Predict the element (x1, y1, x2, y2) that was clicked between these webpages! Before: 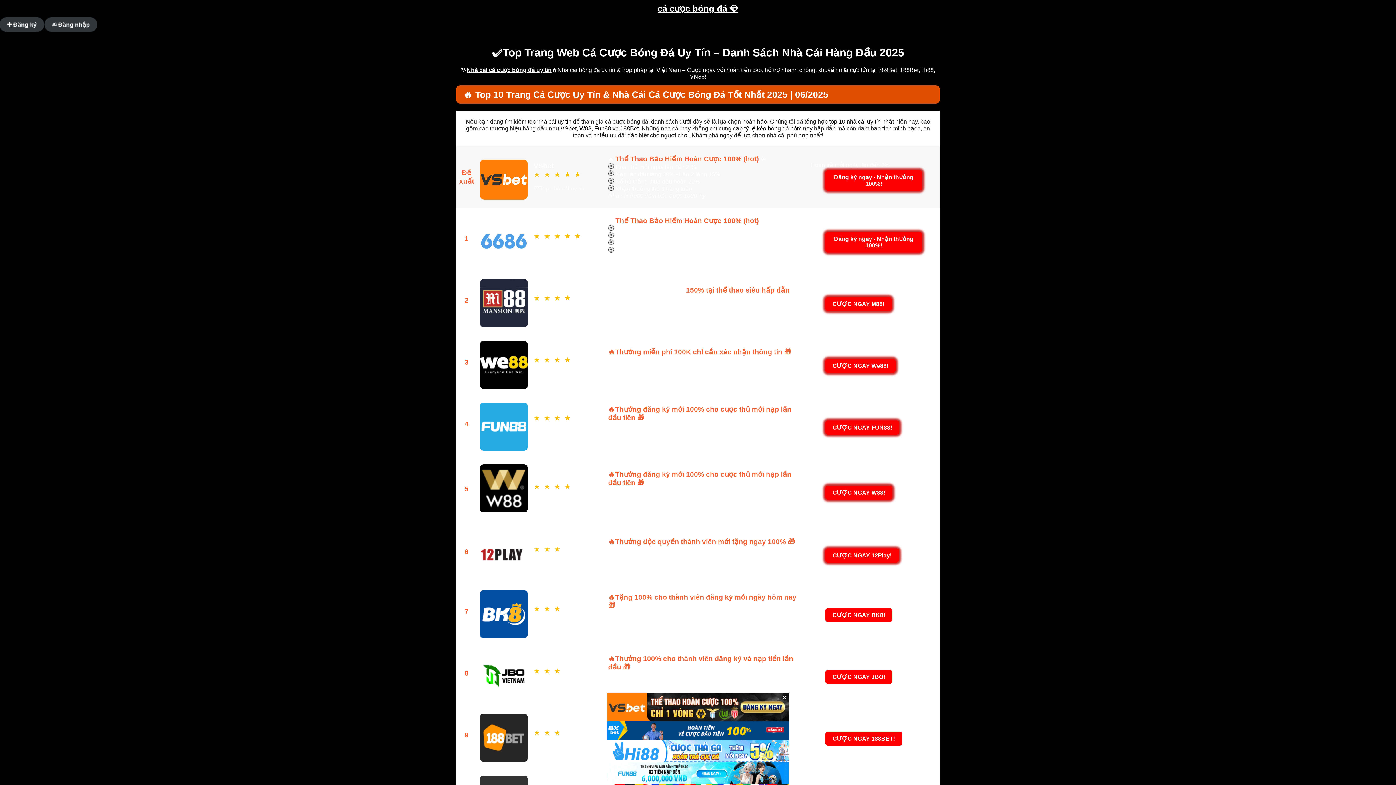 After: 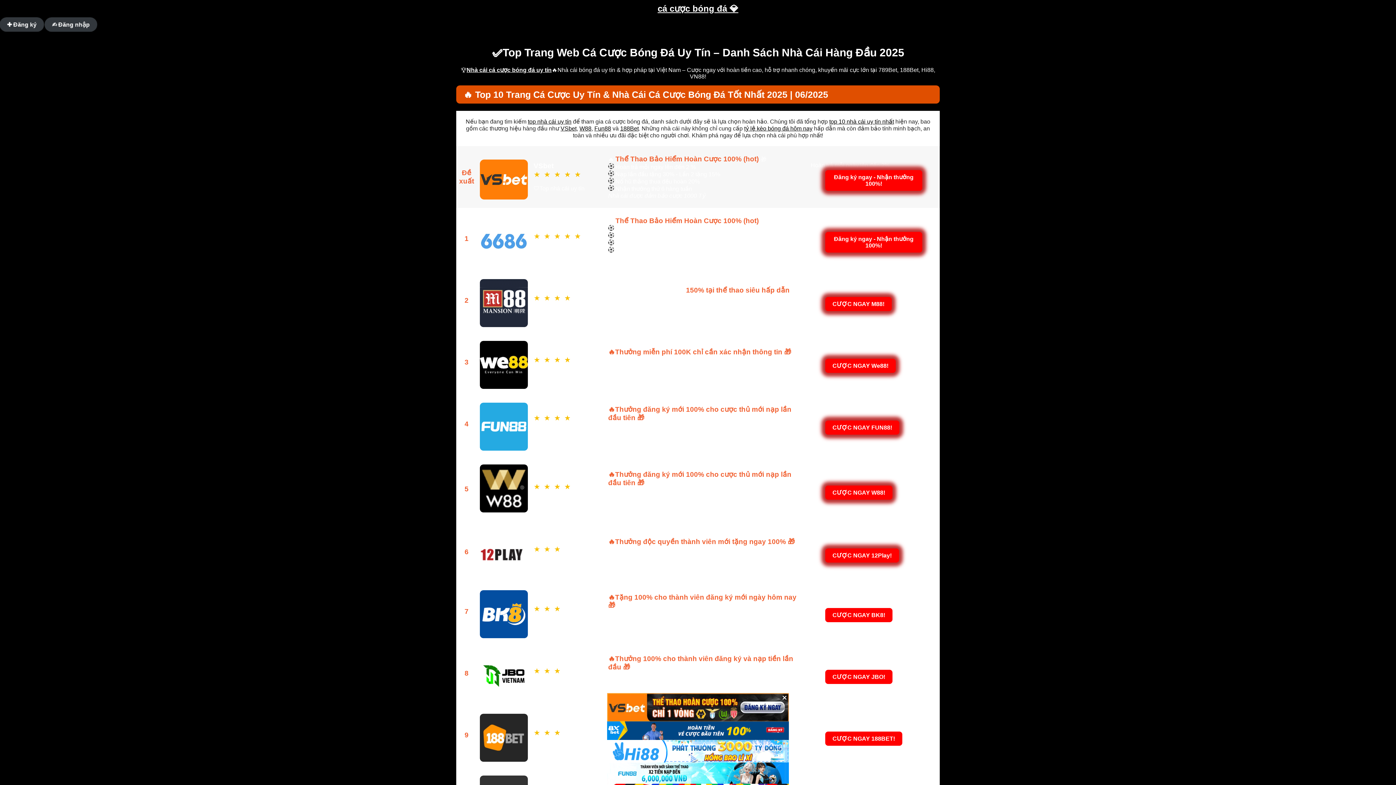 Action: bbox: (560, 125, 576, 131) label: VSbet